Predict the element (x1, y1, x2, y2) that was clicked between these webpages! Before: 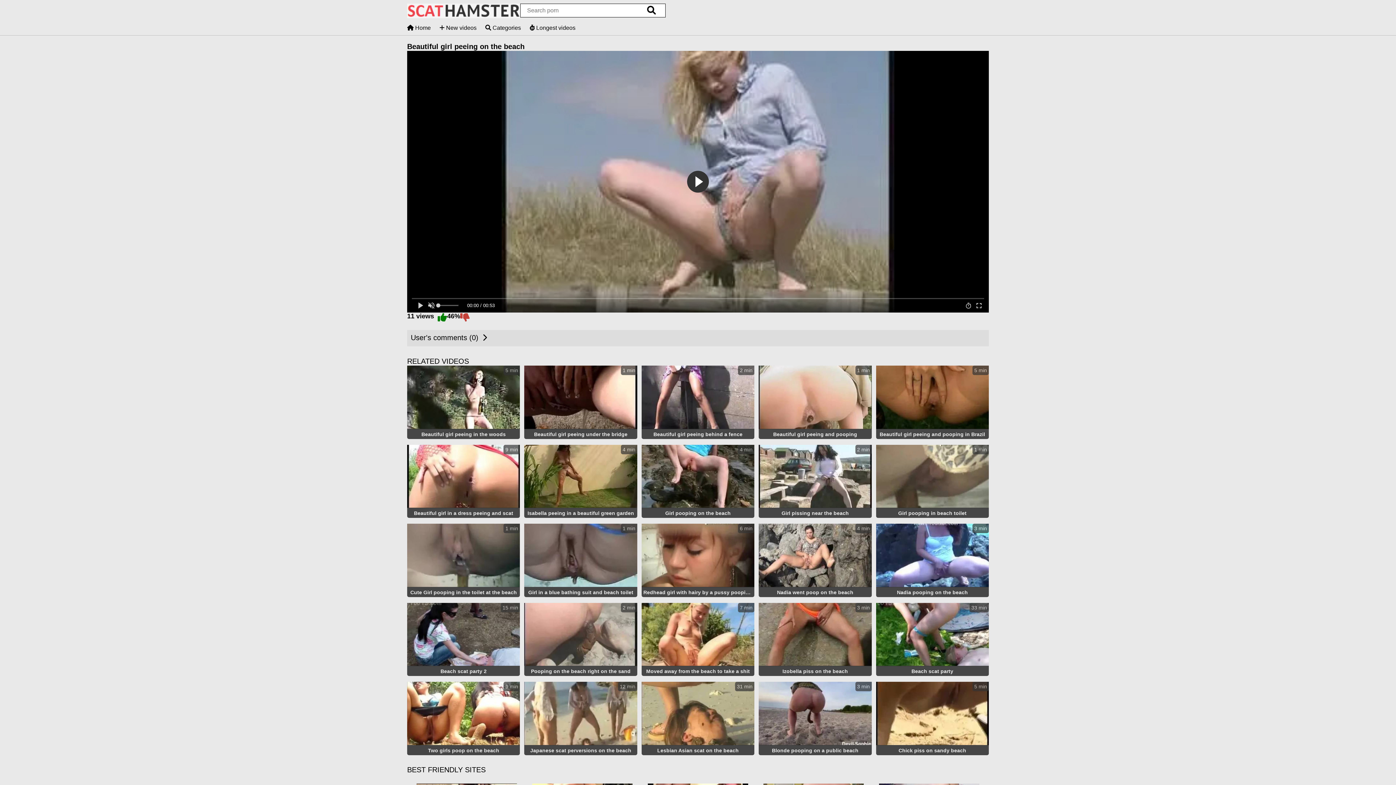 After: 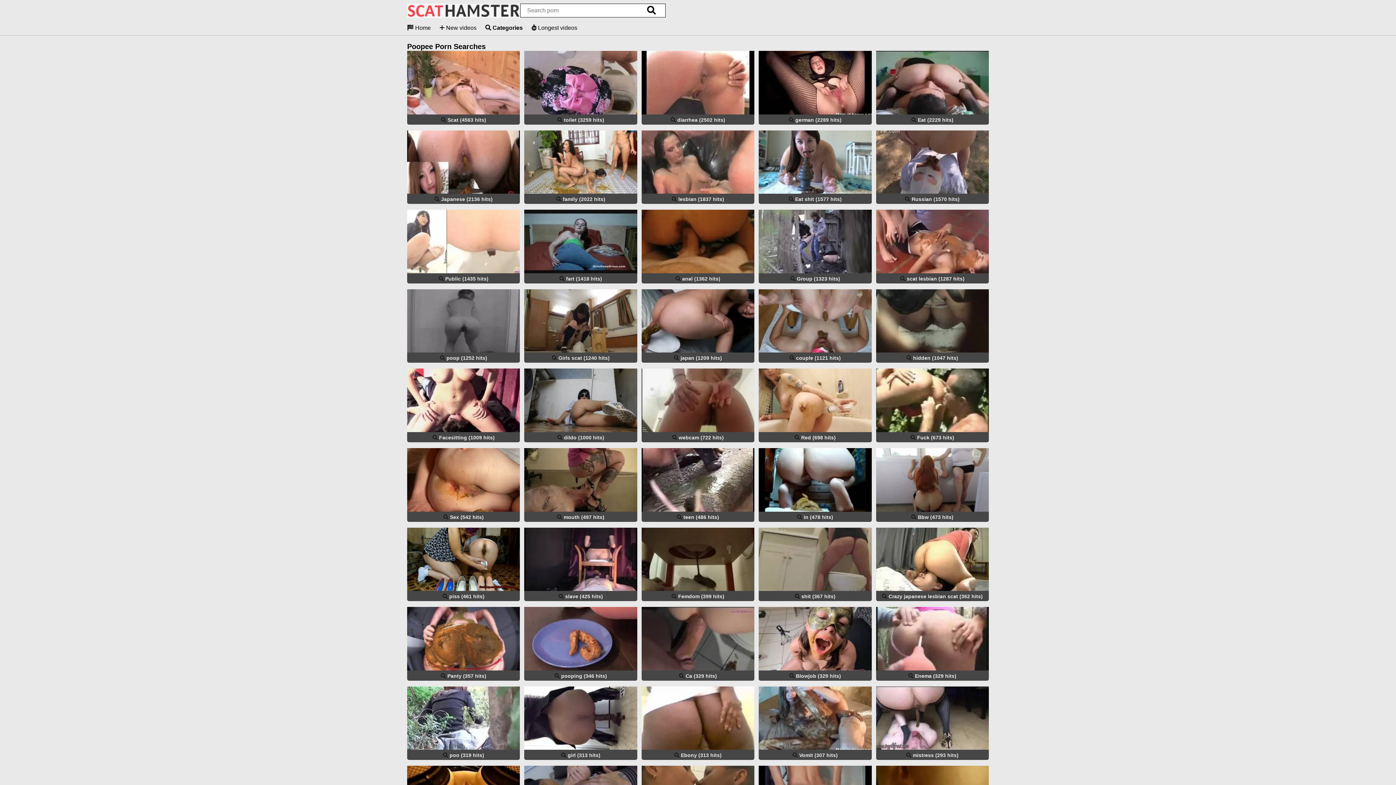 Action: label:  Categories bbox: (485, 24, 521, 30)